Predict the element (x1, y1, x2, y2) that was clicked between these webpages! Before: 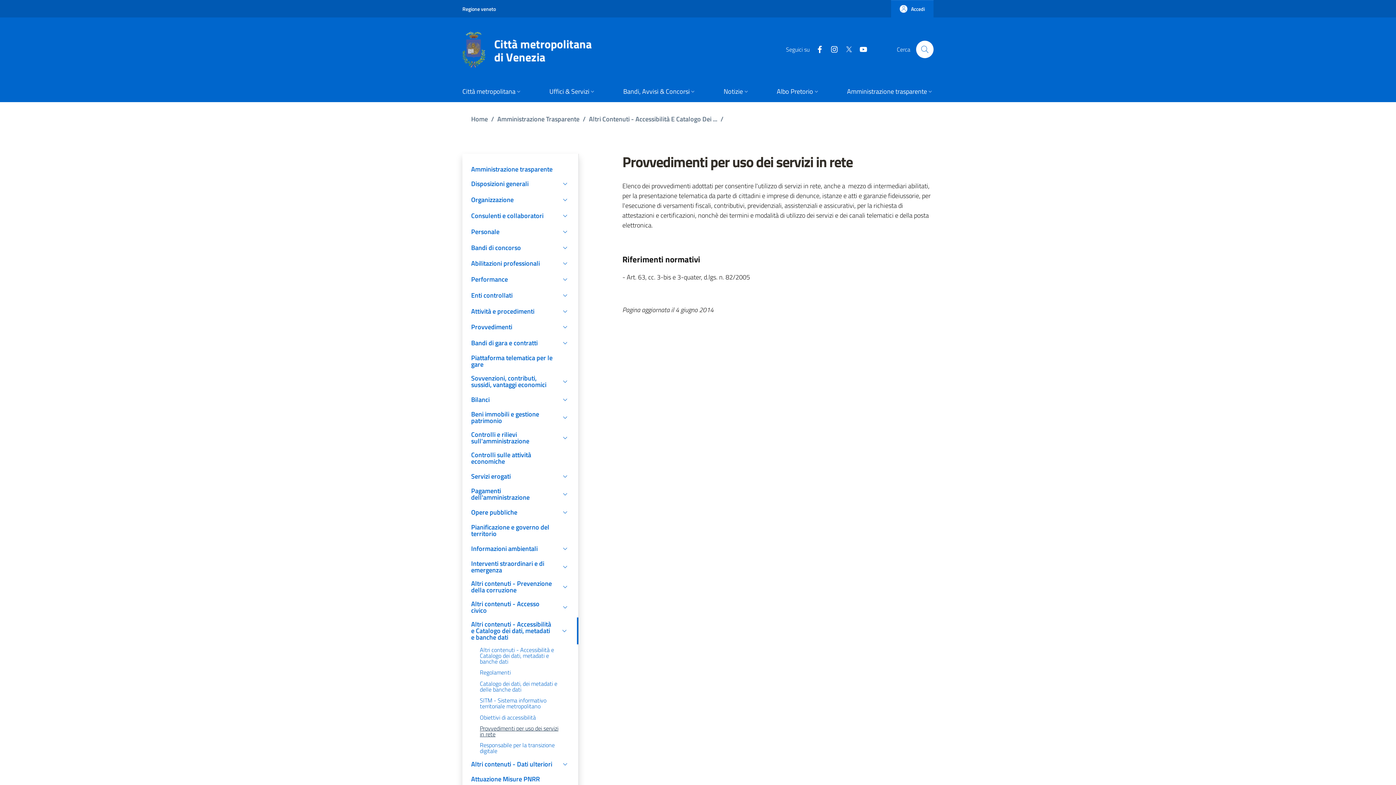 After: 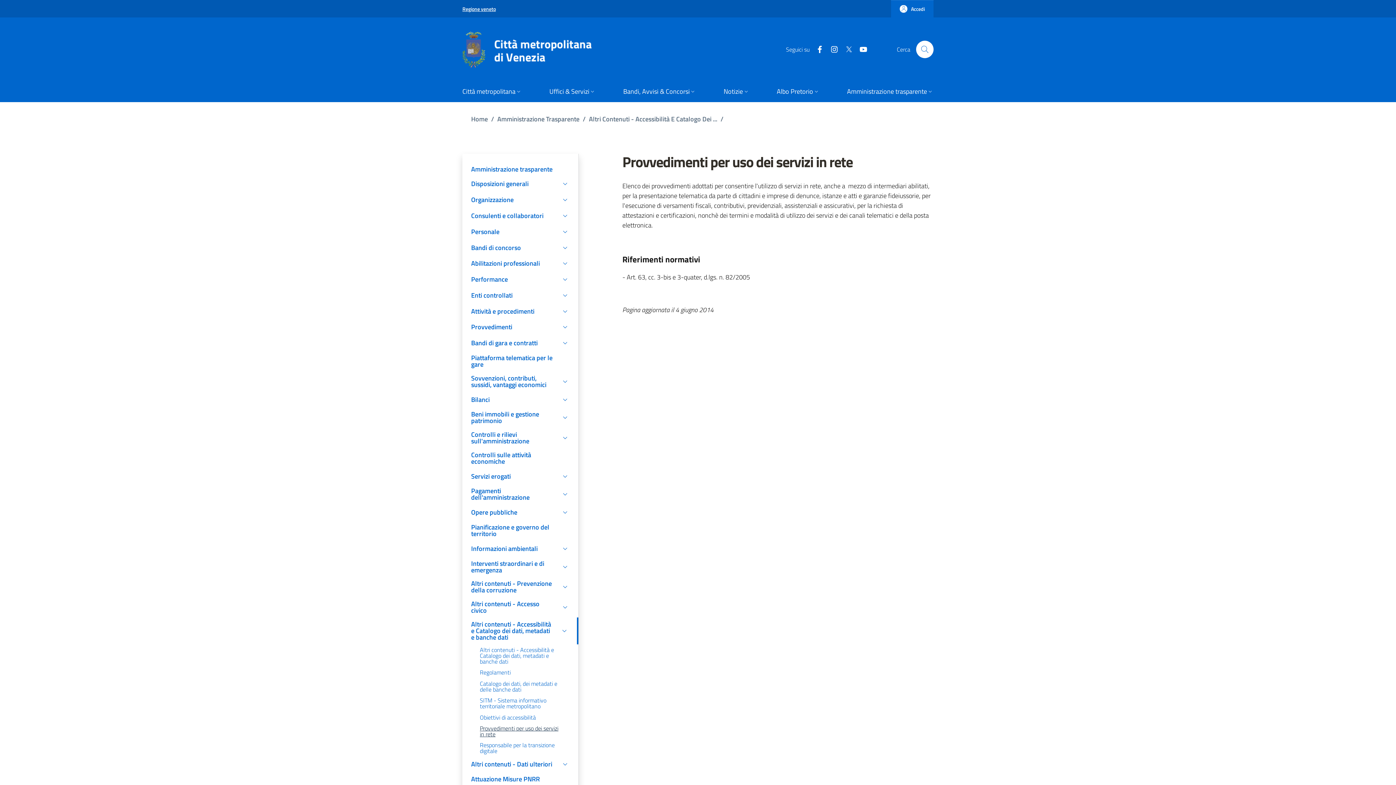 Action: label: (apre in una nuova finestra) bbox: (462, 0, 496, 18)